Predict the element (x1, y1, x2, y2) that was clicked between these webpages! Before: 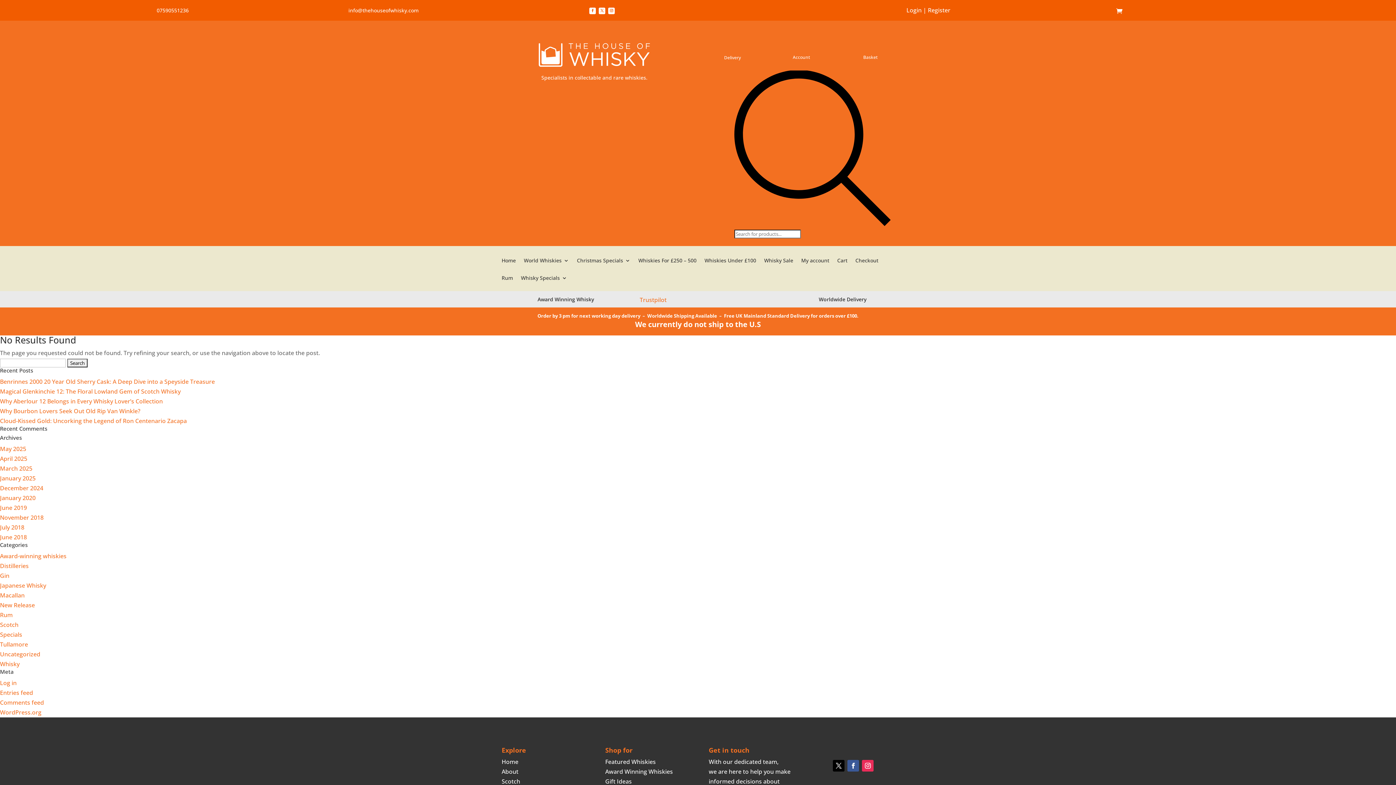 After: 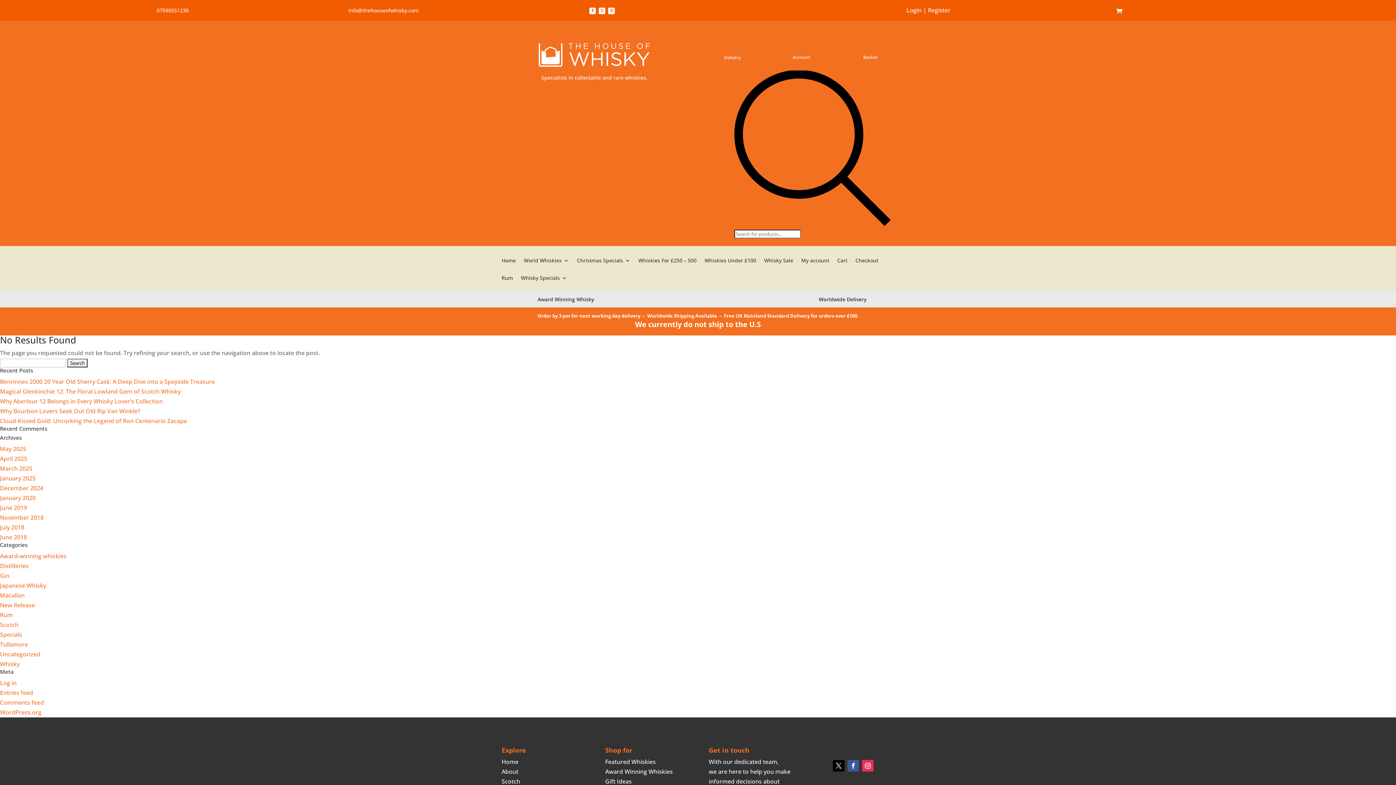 Action: bbox: (906, 6, 950, 14) label: Login | Register